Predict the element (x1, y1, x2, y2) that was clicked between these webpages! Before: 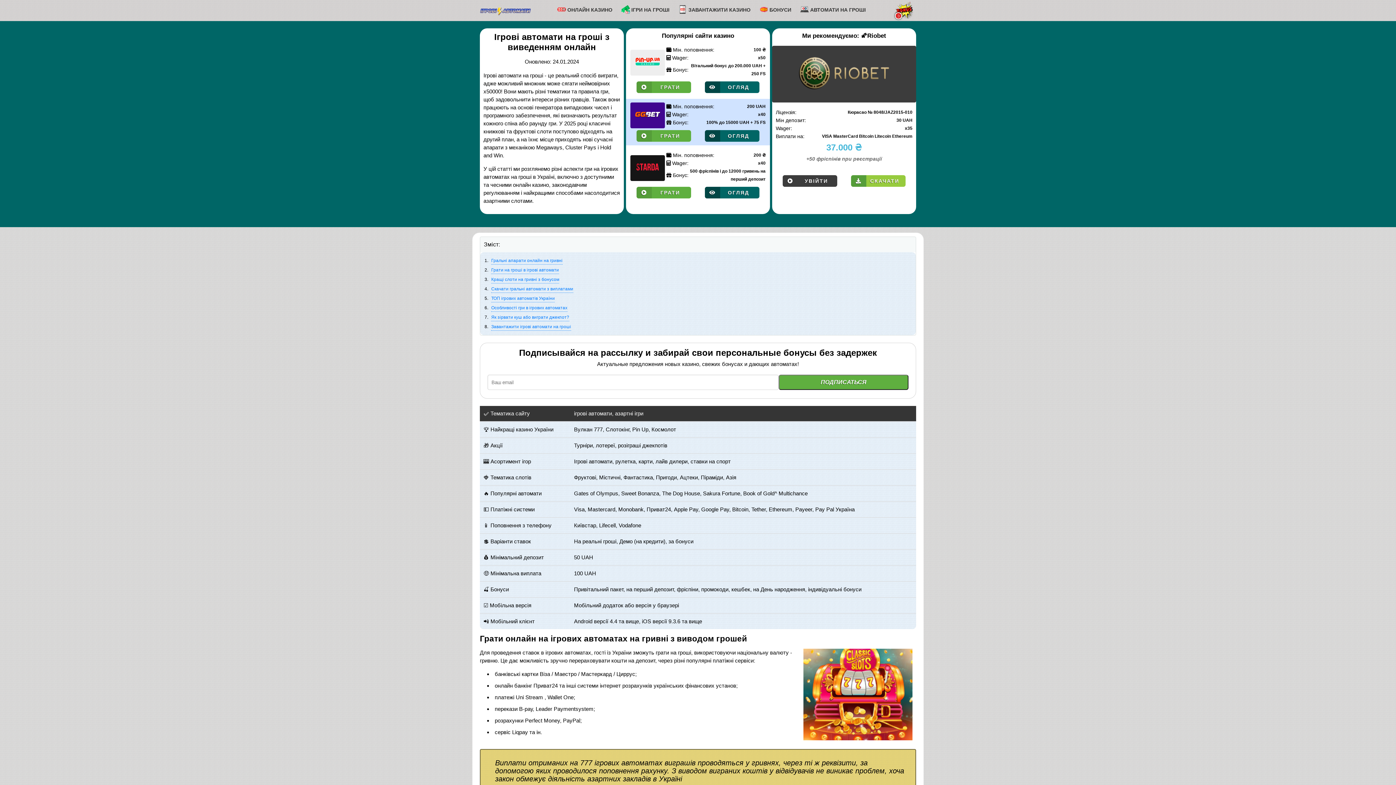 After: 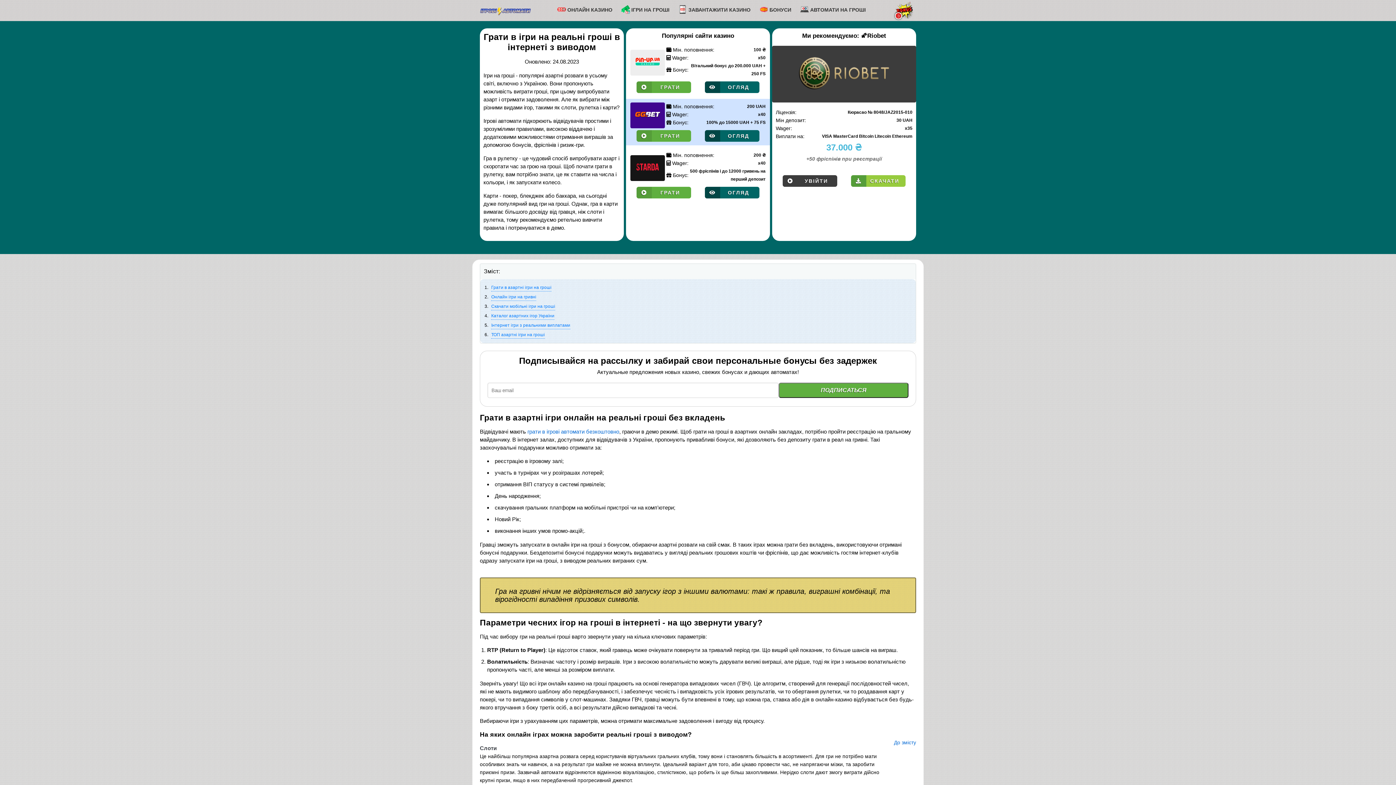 Action: label:  ІГРИ НА ГРОШІ bbox: (617, 1, 673, 19)